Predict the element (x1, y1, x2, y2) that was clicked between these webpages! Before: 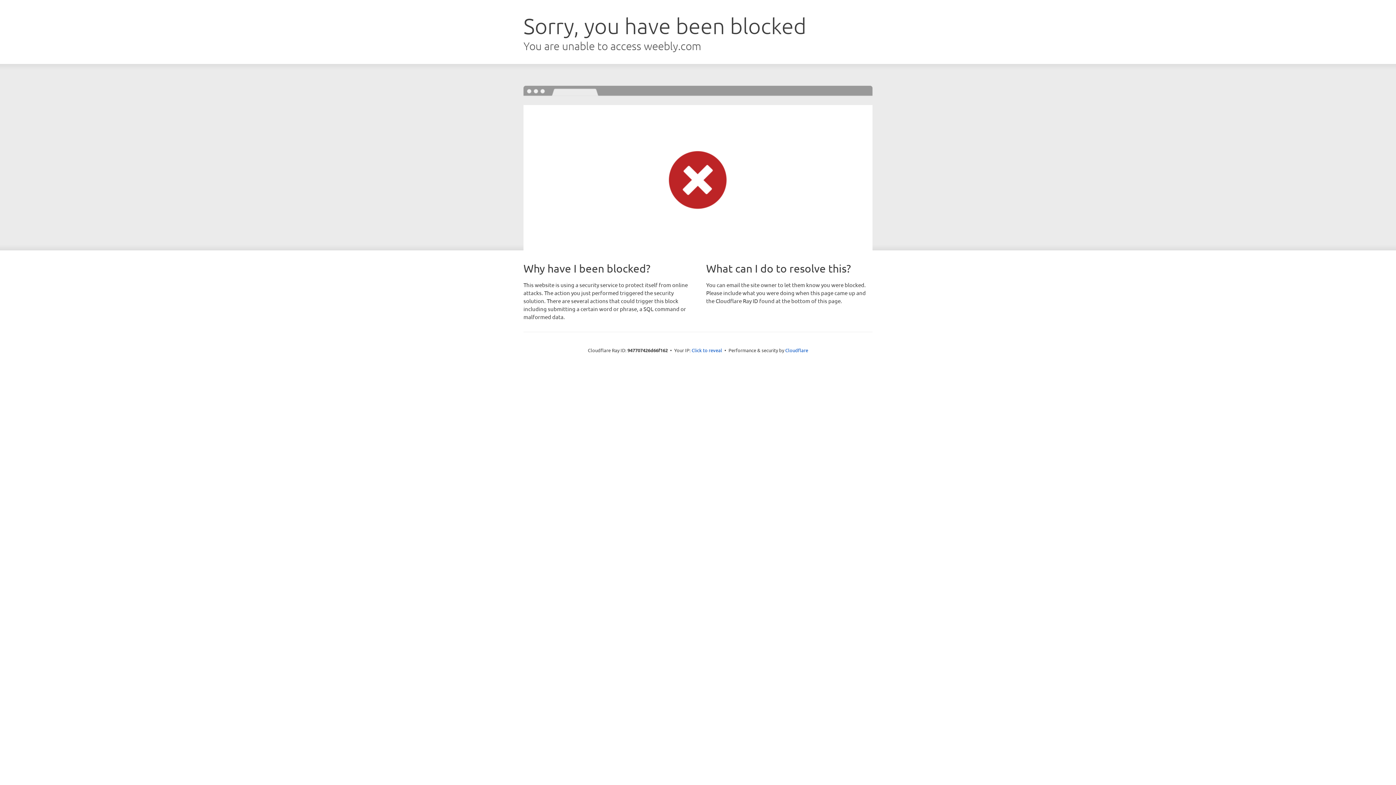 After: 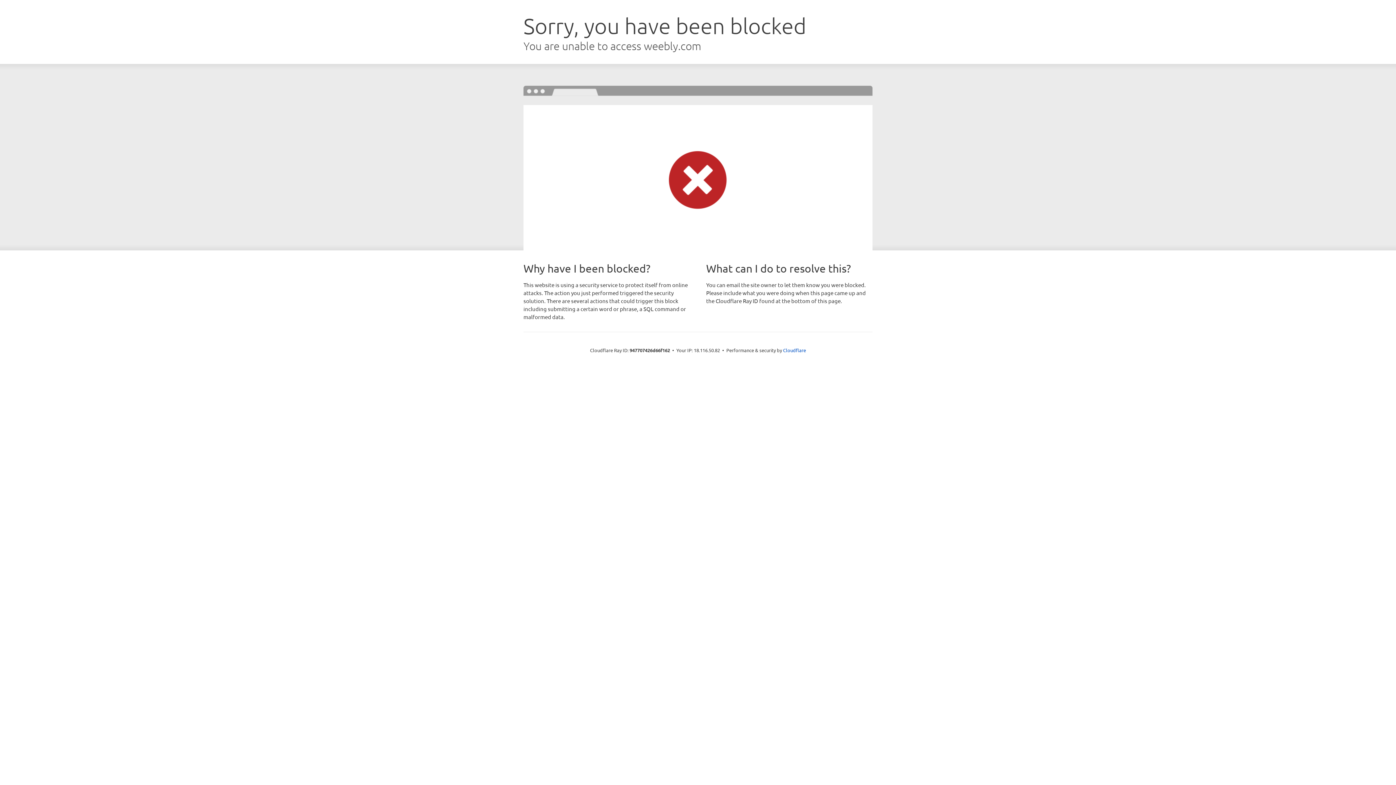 Action: label: Click to reveal bbox: (691, 346, 722, 353)